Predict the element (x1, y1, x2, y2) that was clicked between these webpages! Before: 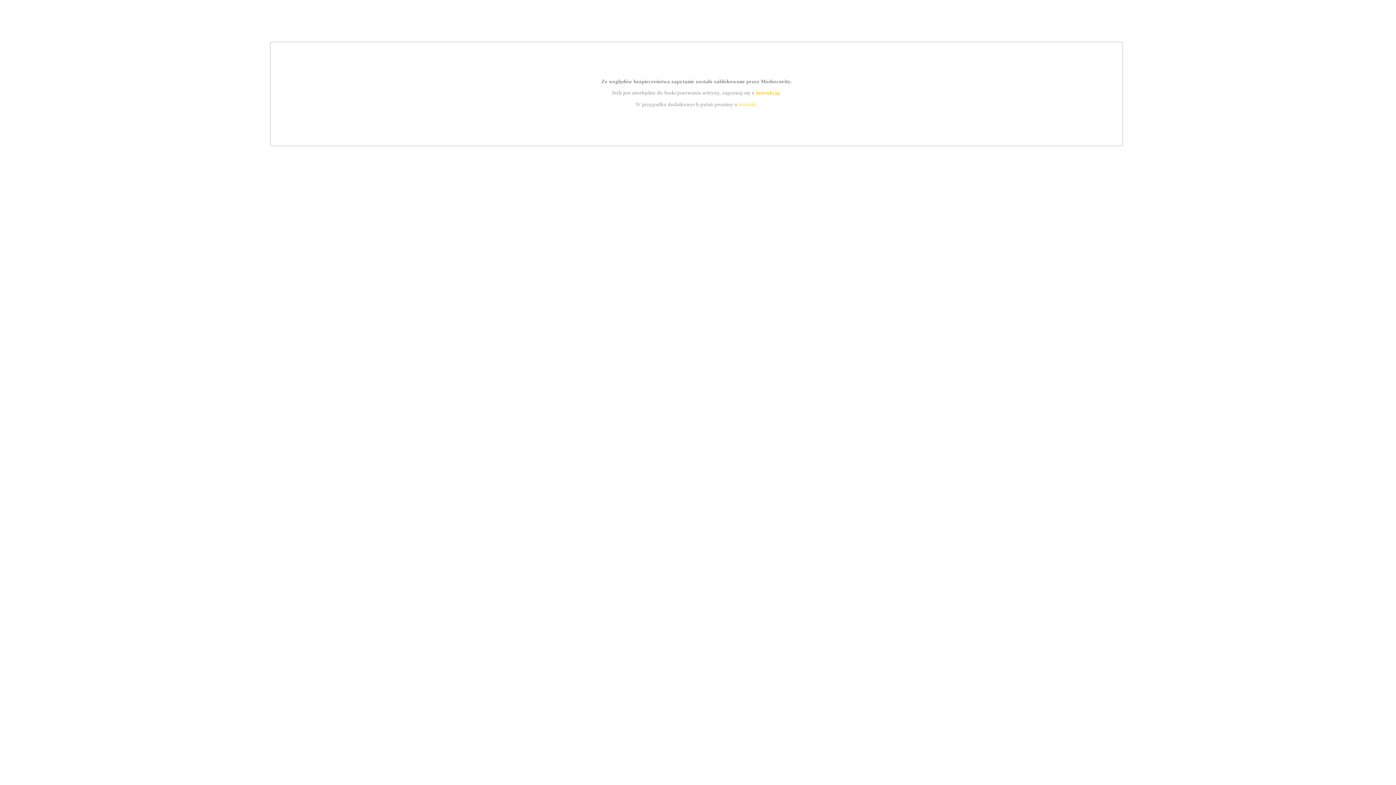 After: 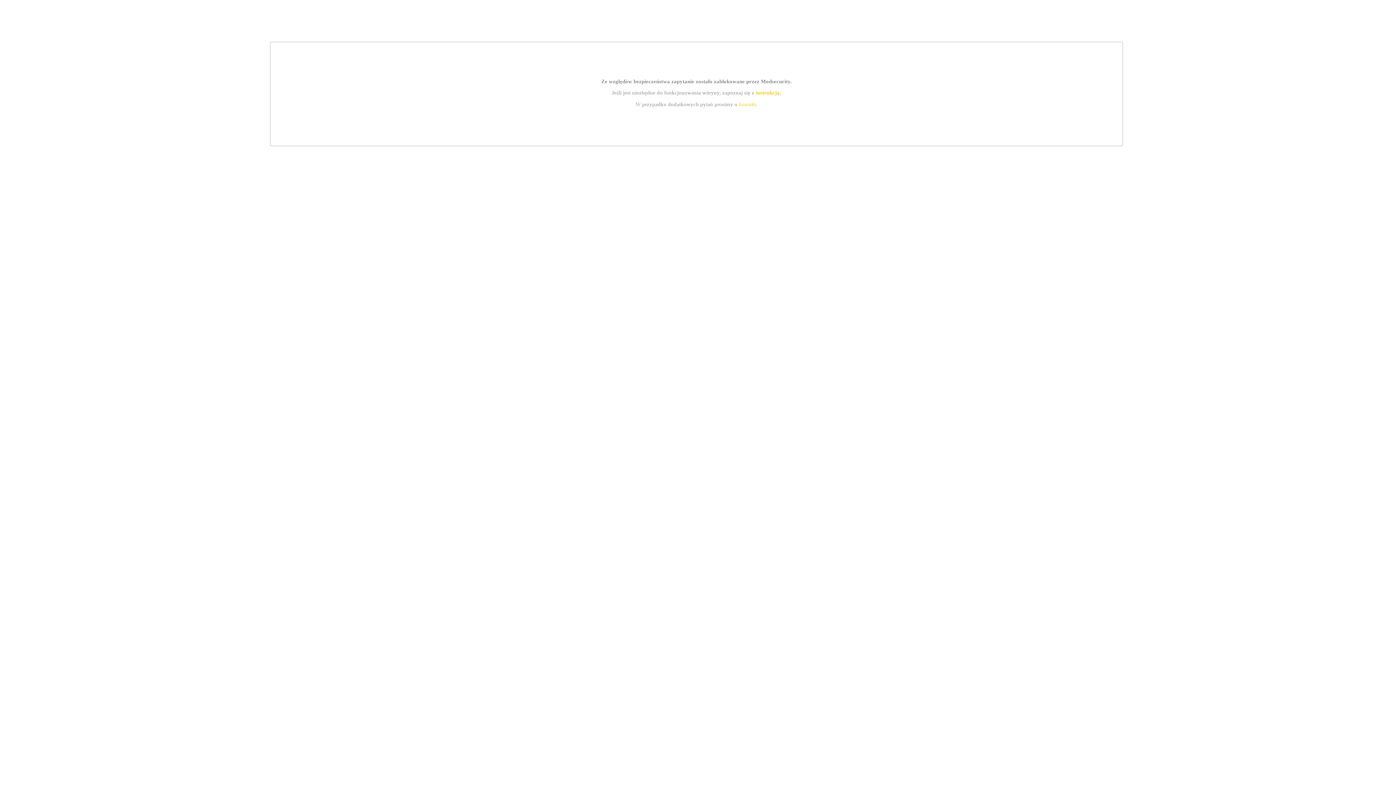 Action: bbox: (739, 101, 756, 107) label: kontakt